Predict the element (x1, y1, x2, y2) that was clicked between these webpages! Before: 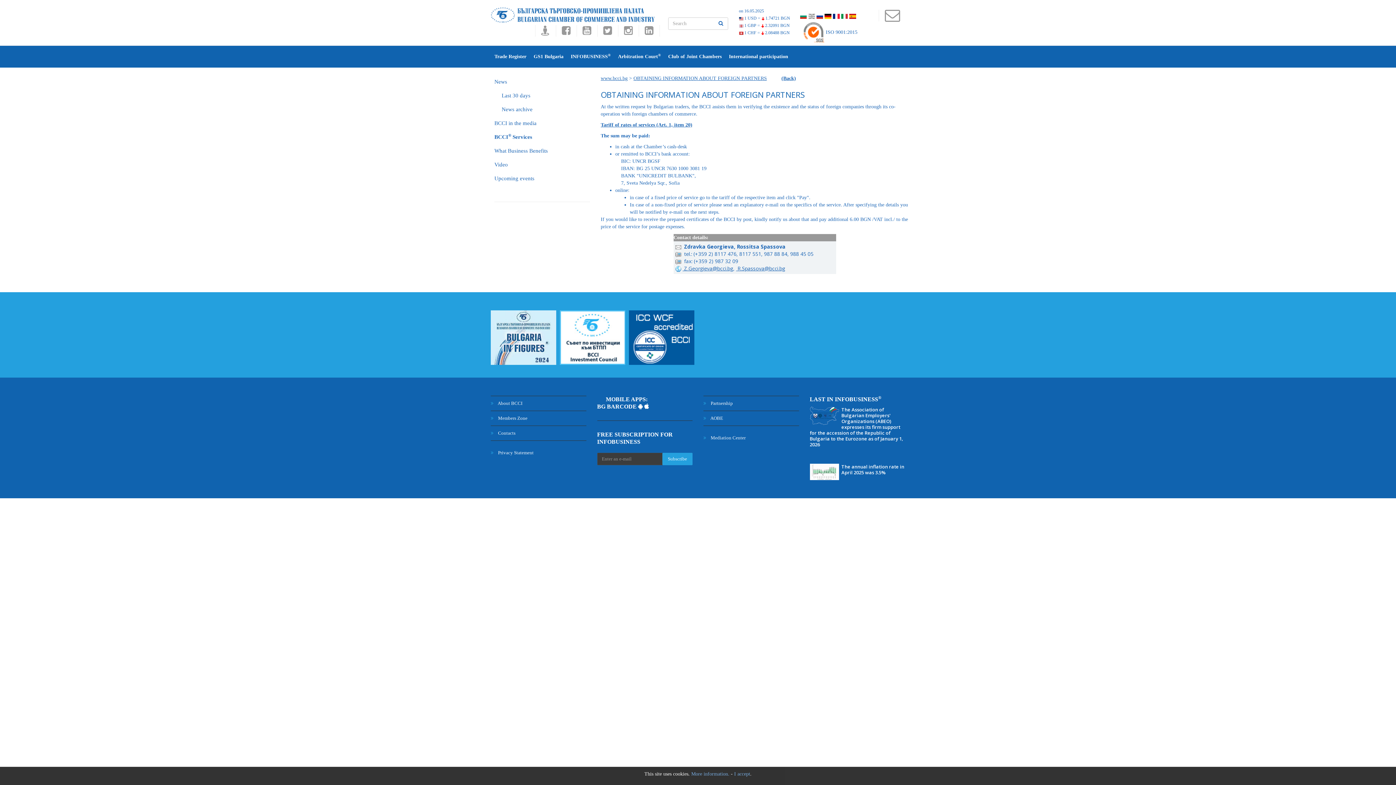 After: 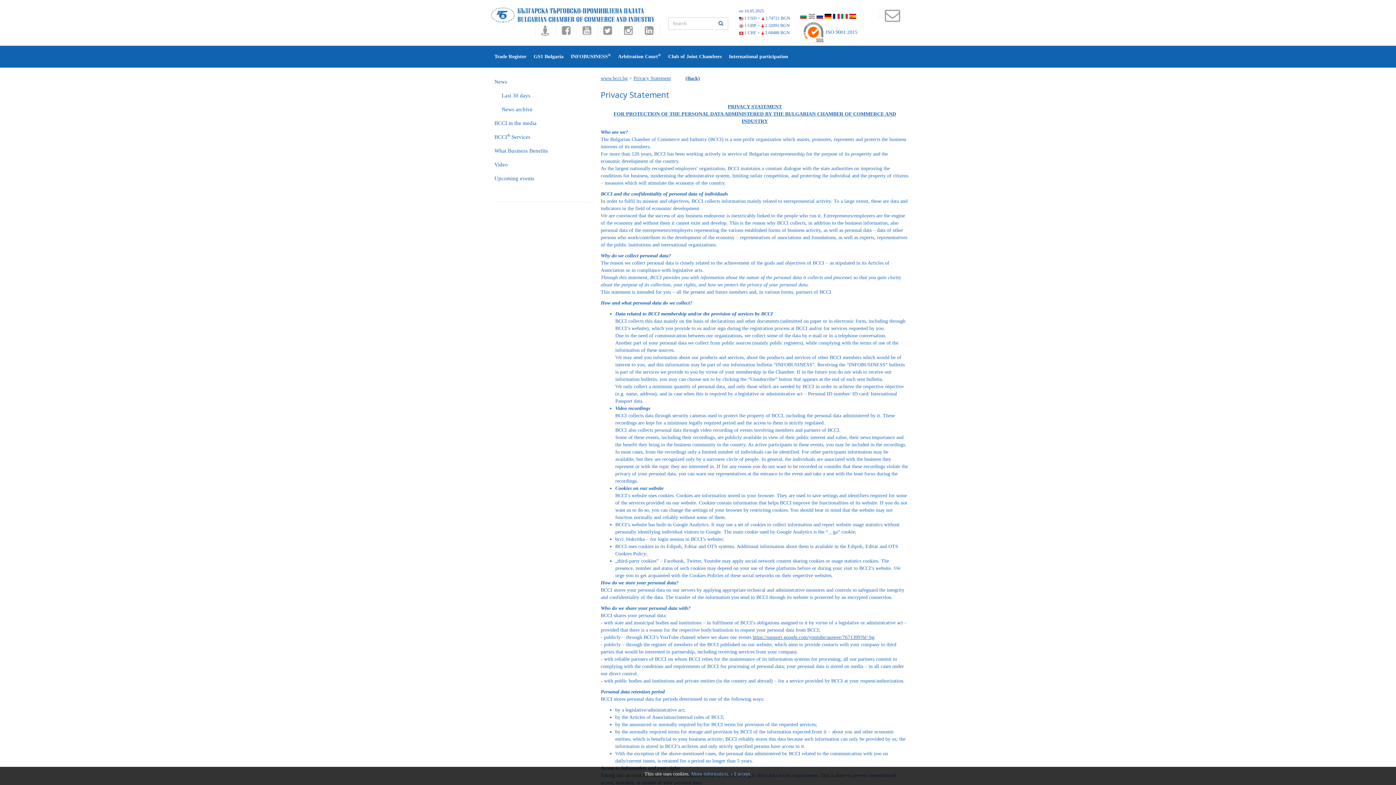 Action: label:  Privacy Statement bbox: (490, 444, 533, 460)